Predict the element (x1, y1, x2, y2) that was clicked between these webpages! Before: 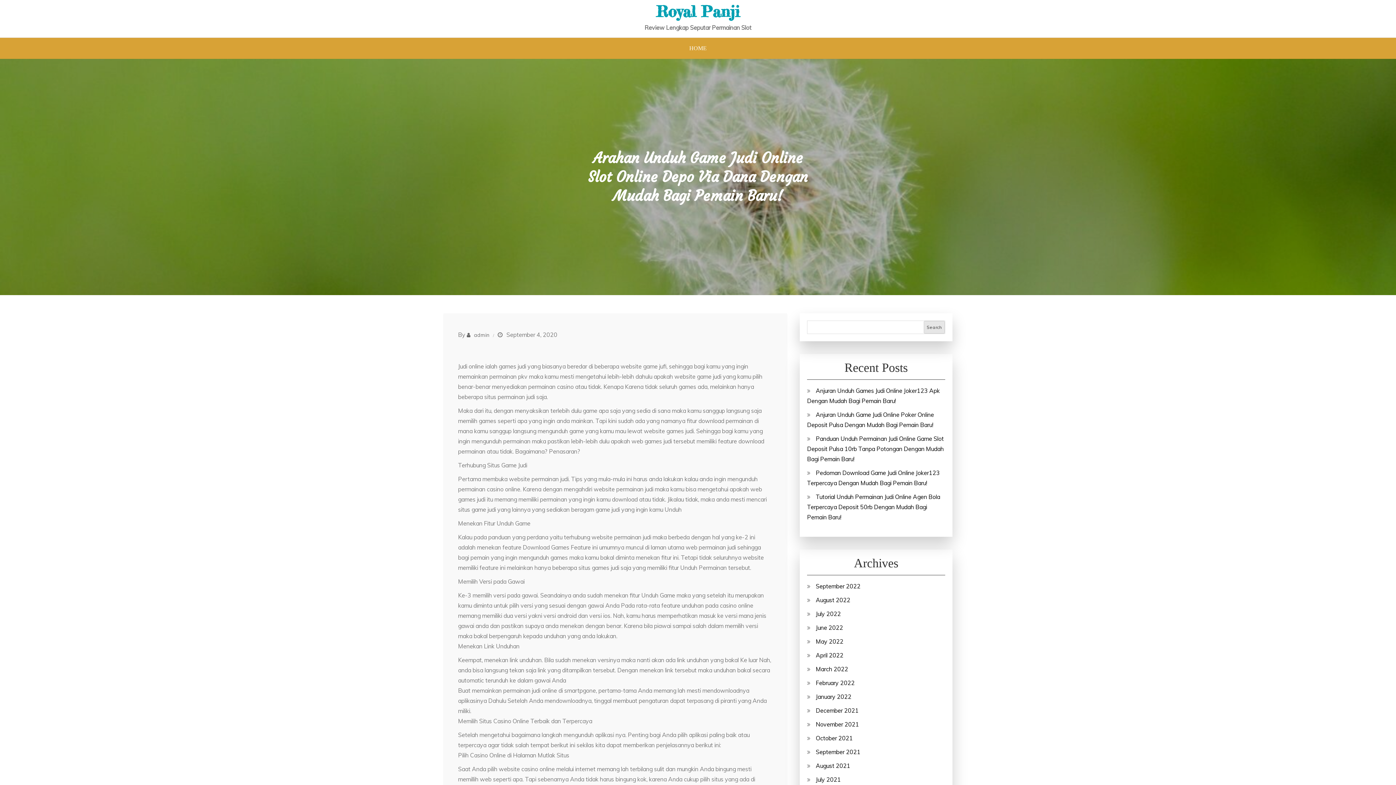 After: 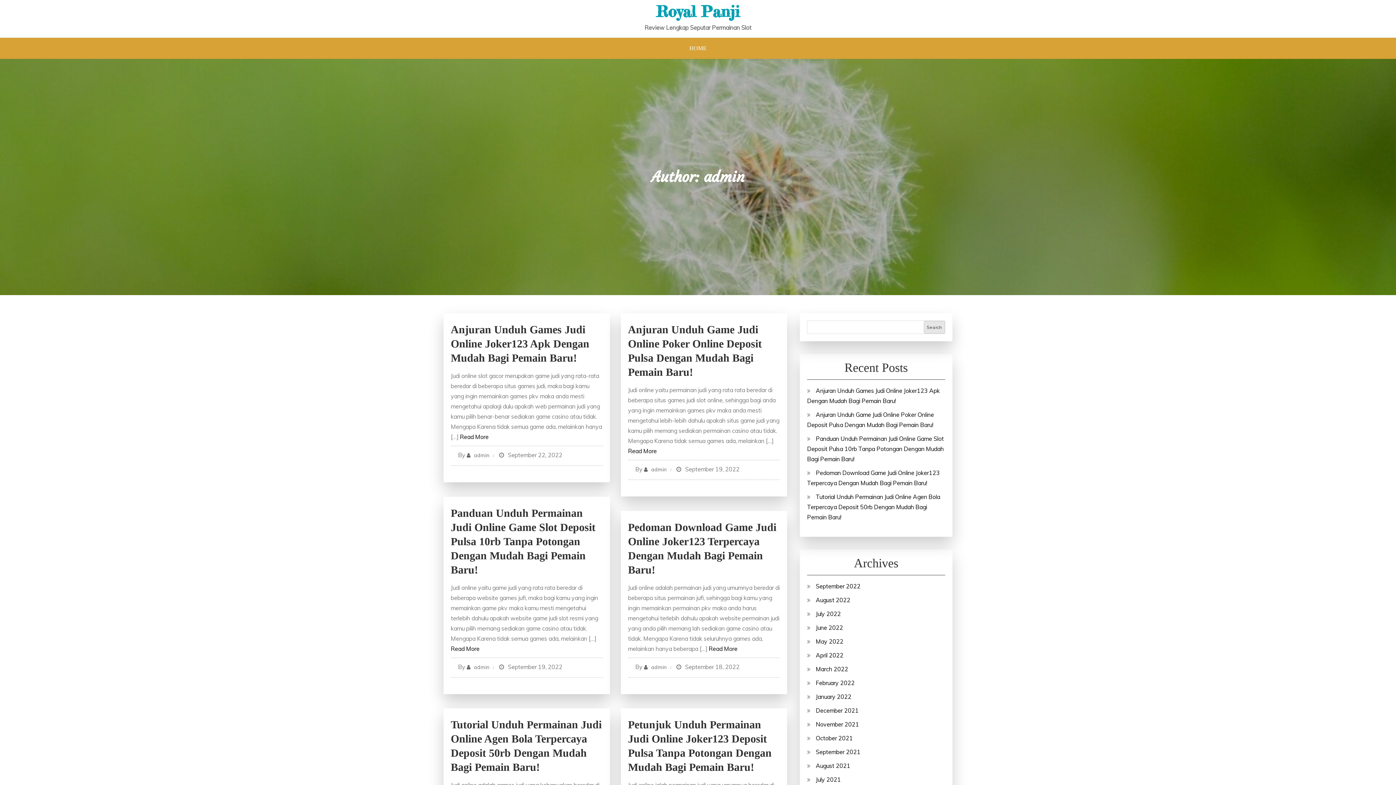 Action: bbox: (466, 332, 489, 338) label: admin